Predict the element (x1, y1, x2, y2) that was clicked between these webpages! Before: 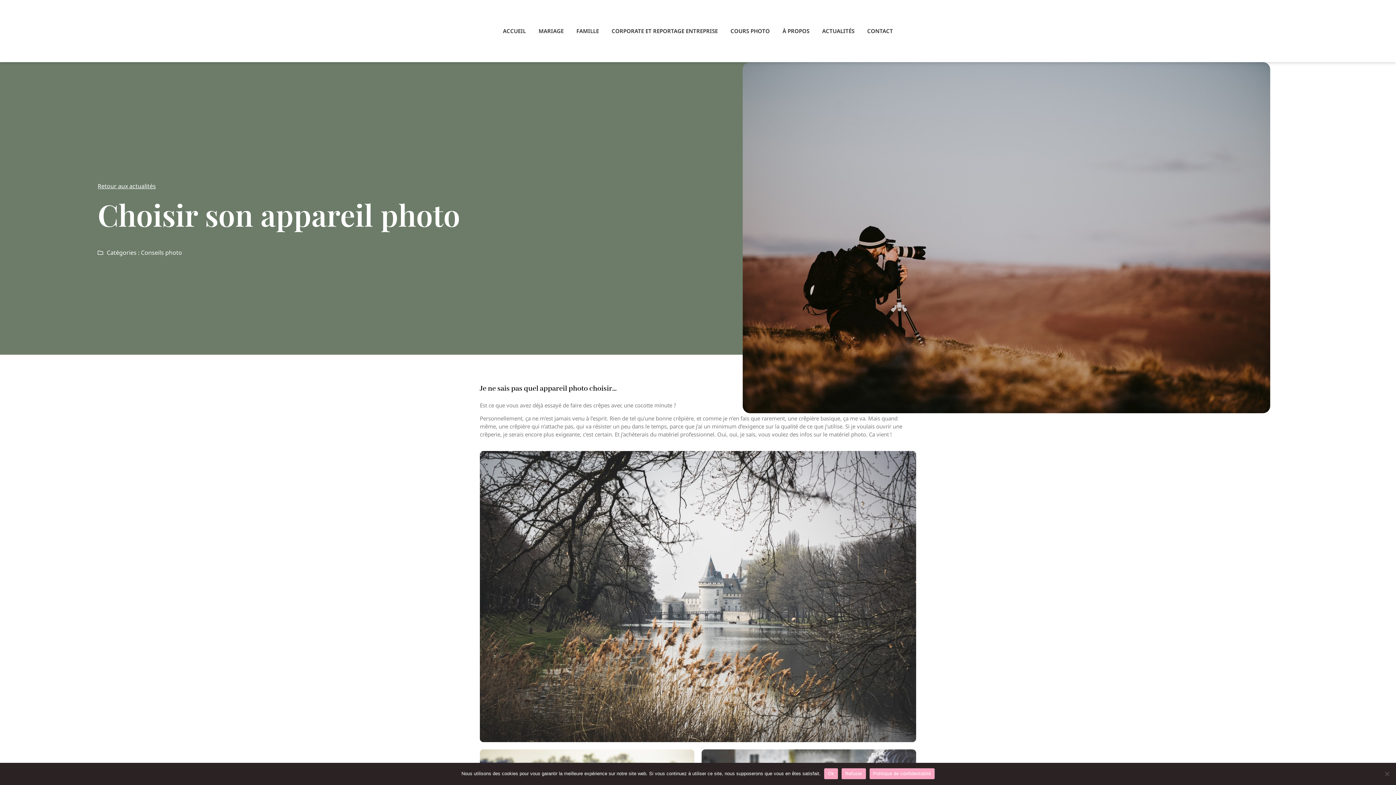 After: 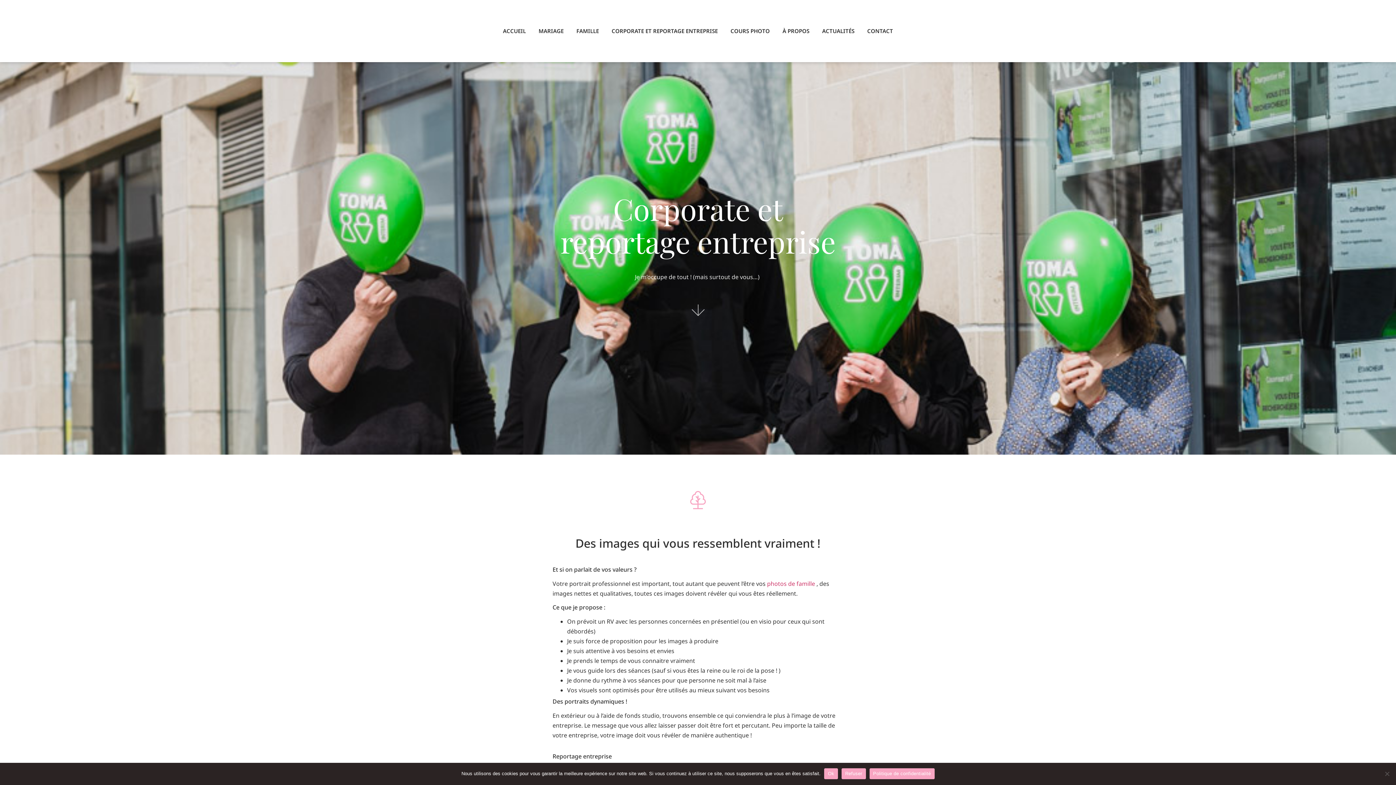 Action: label: CORPORATE ET REPORTAGE ENTREPRISE bbox: (611, 22, 718, 39)